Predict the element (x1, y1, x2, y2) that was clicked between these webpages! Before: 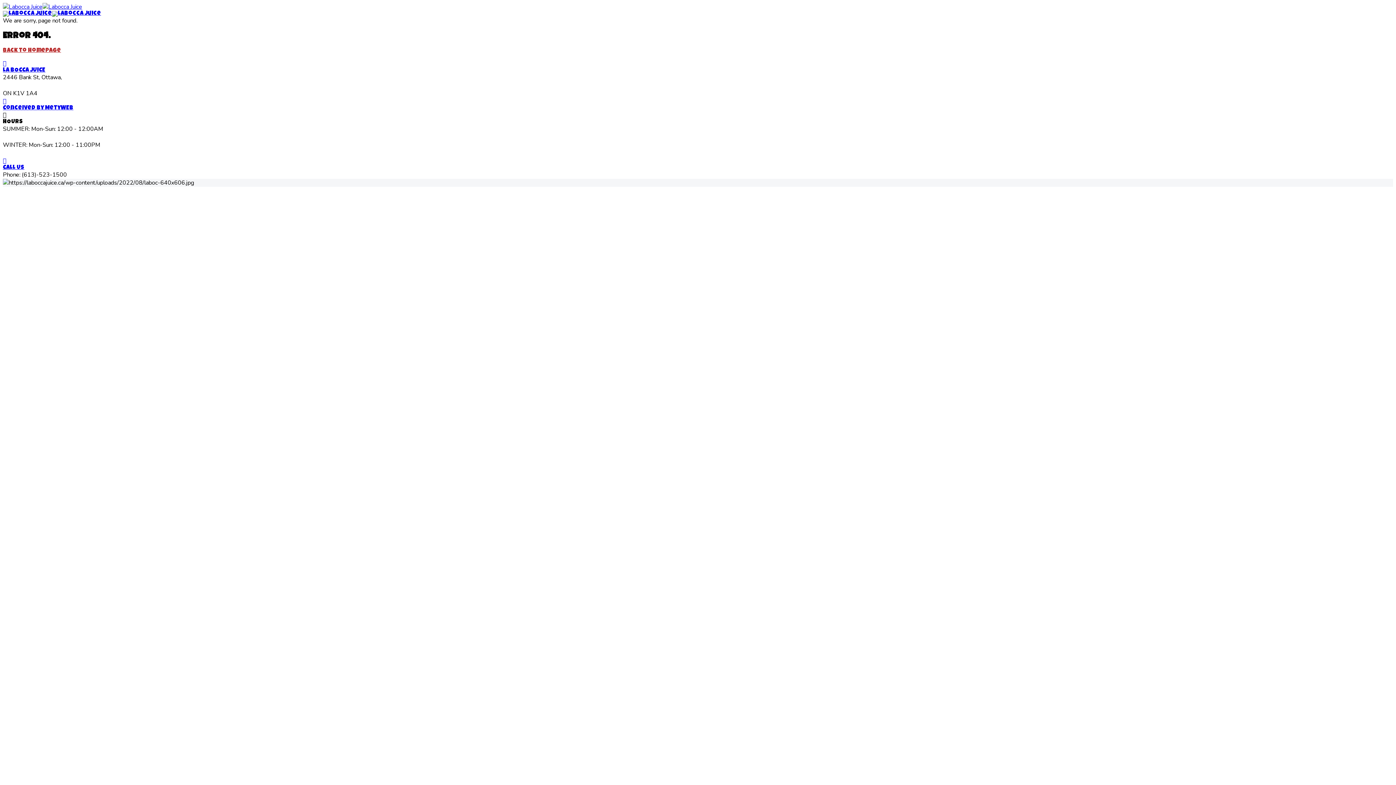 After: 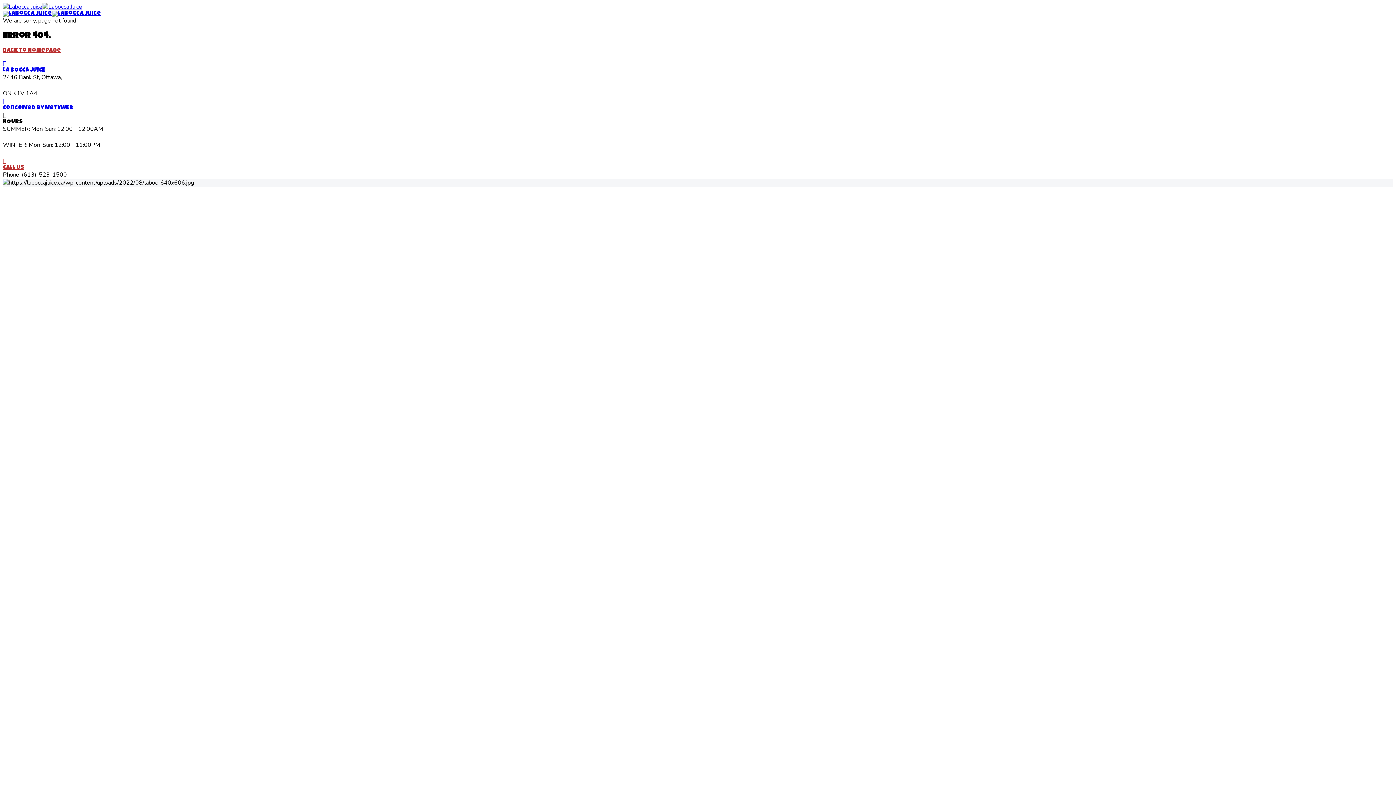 Action: bbox: (2, 157, 6, 165)